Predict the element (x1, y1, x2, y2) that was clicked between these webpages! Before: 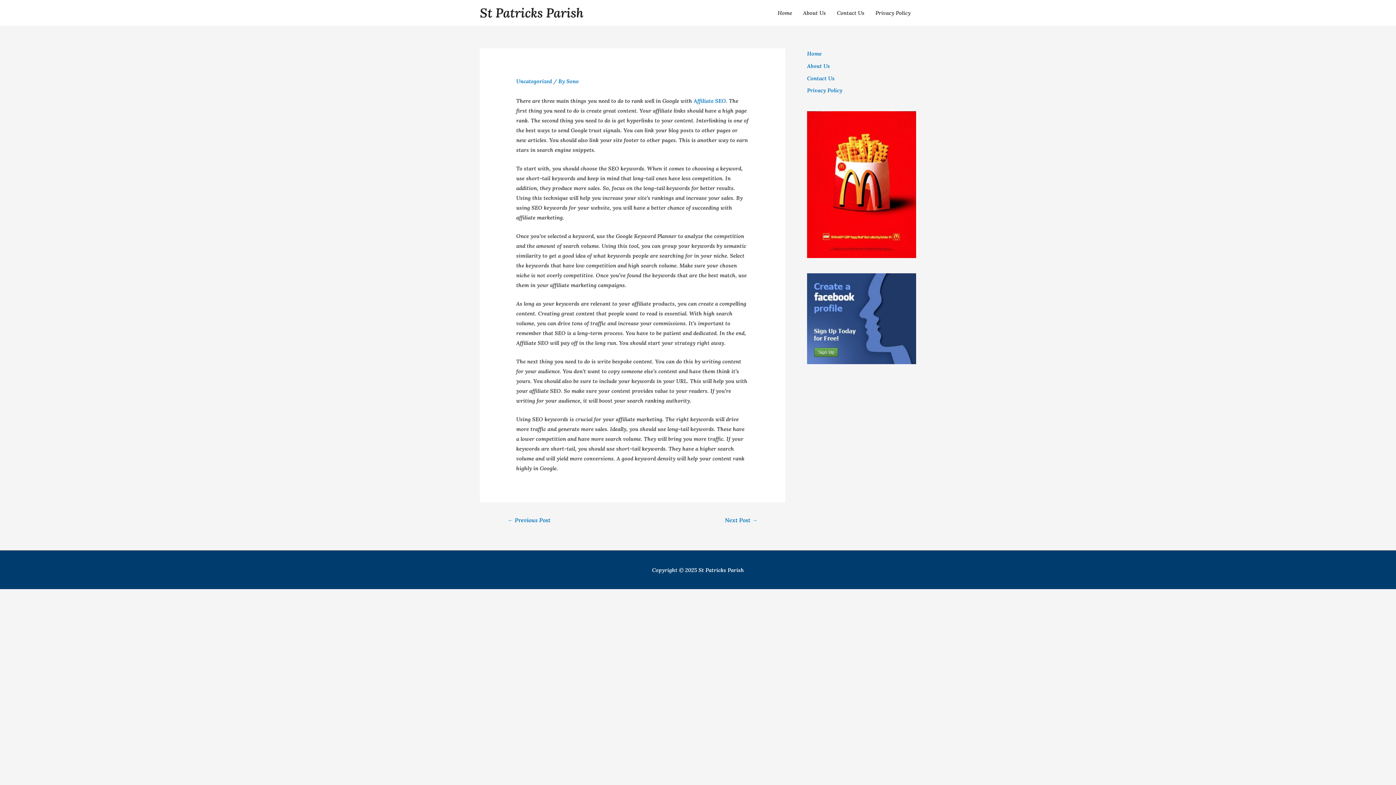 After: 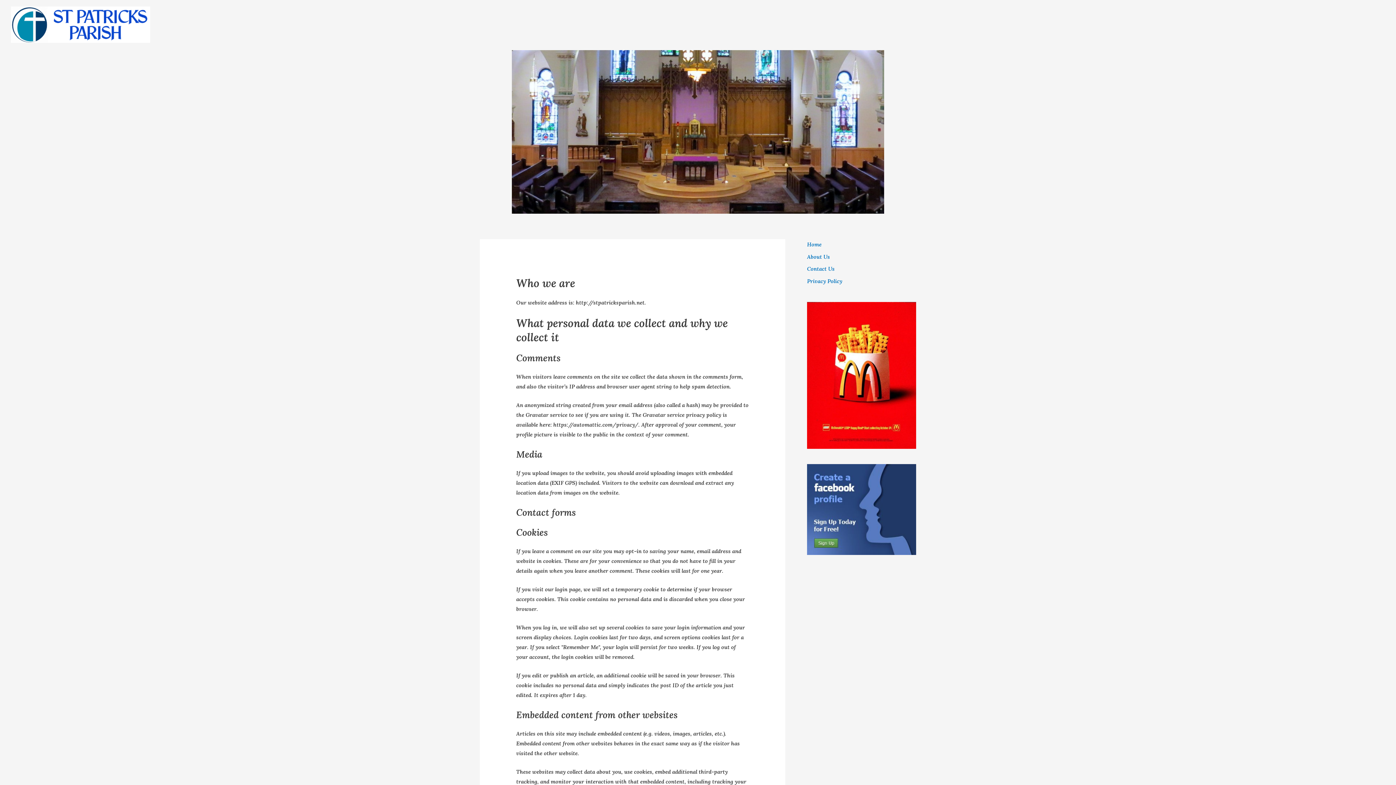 Action: bbox: (807, 87, 842, 93) label: Privacy Policy